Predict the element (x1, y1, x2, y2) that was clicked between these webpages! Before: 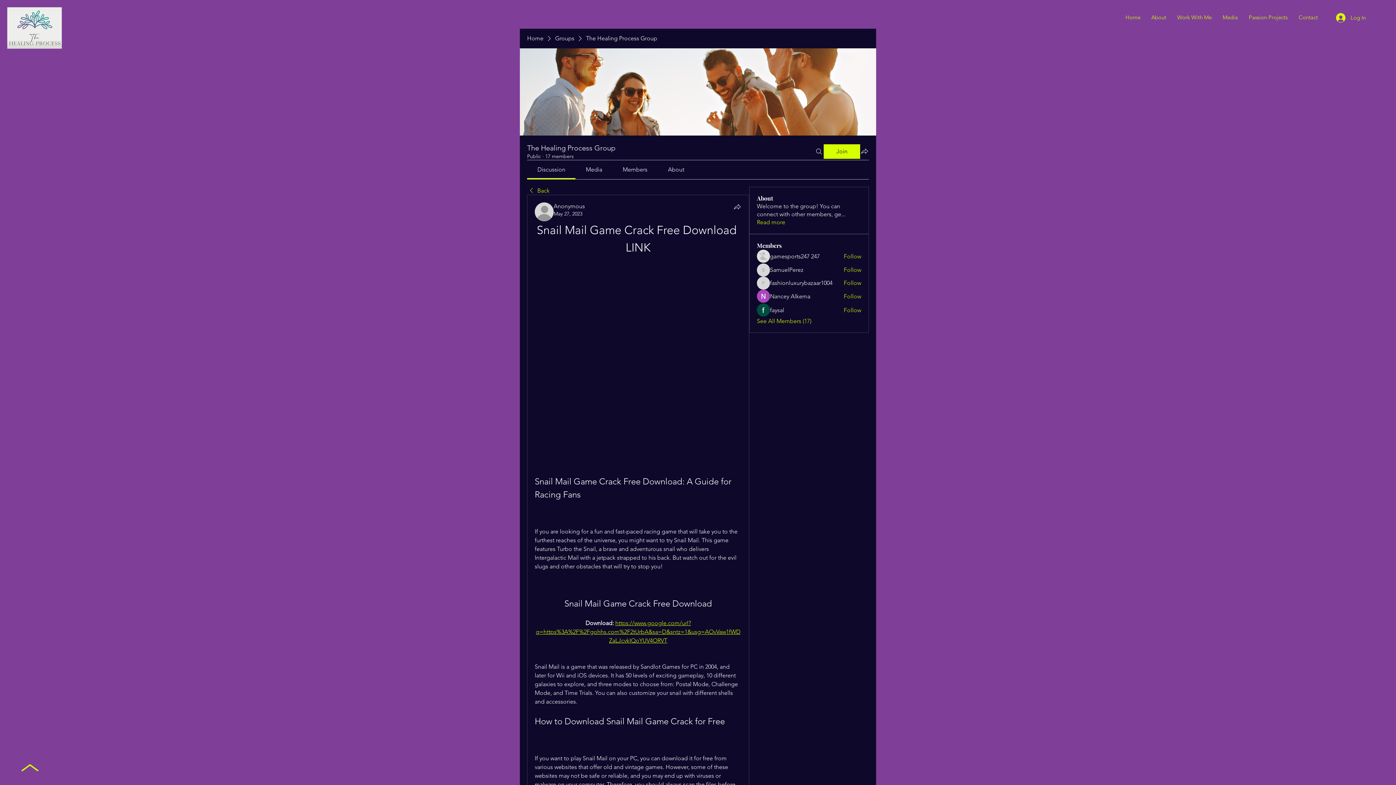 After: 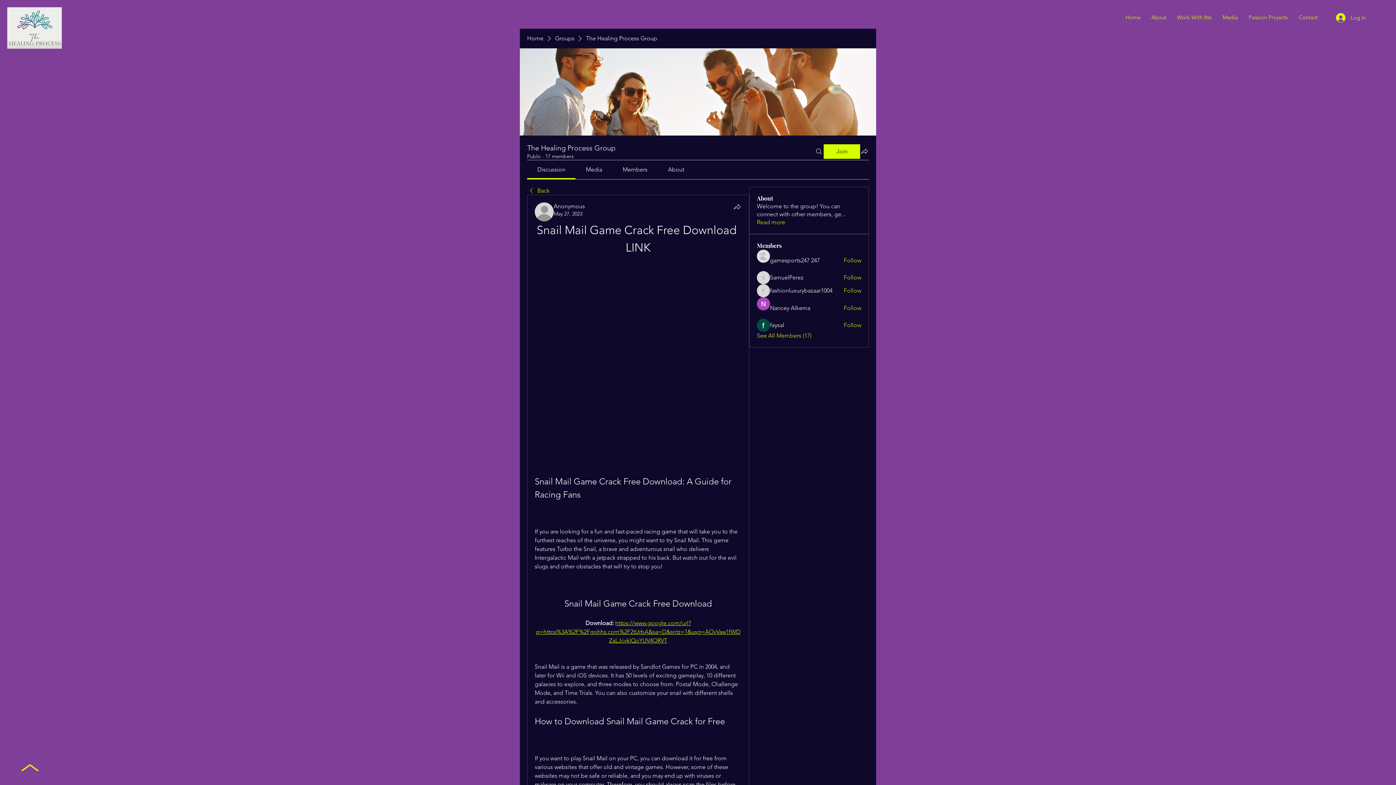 Action: bbox: (21, 764, 38, 771)